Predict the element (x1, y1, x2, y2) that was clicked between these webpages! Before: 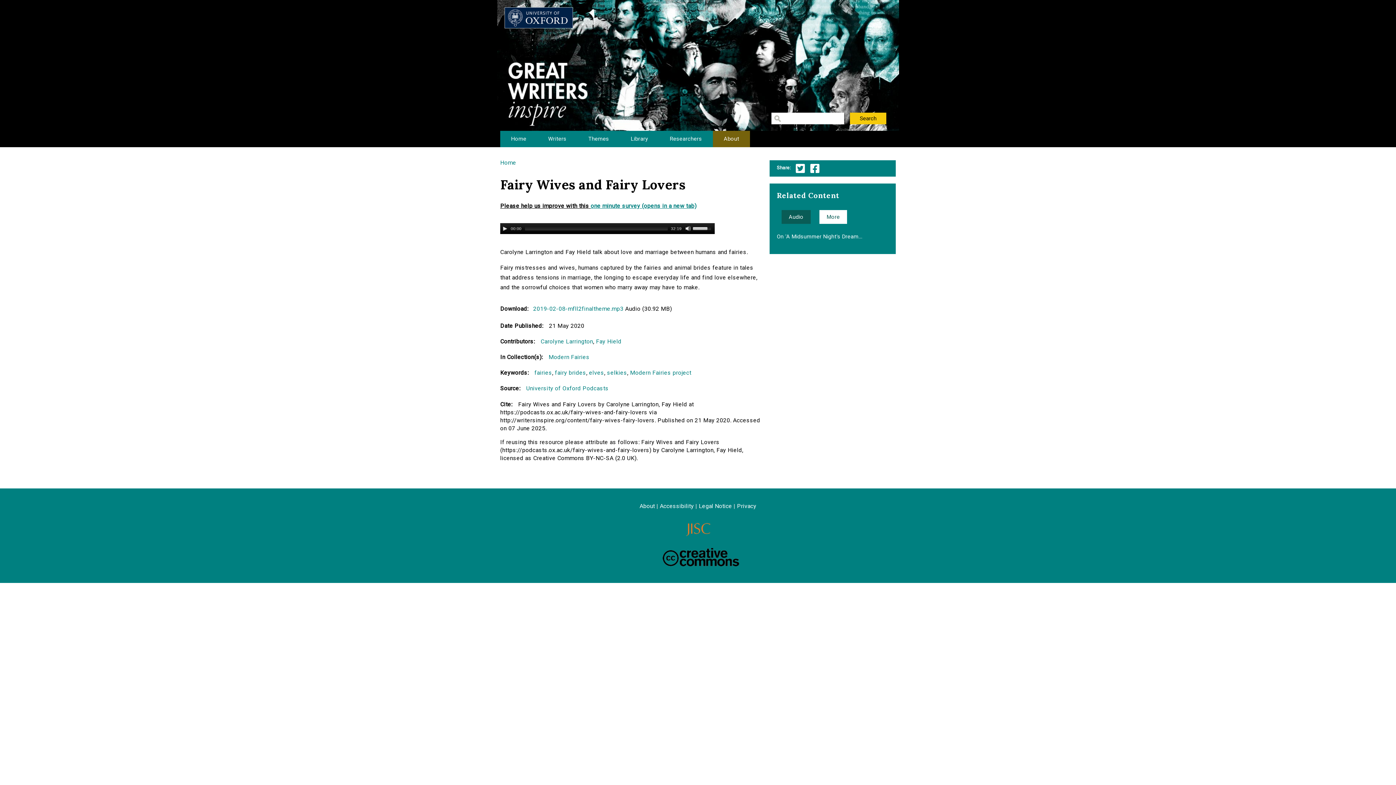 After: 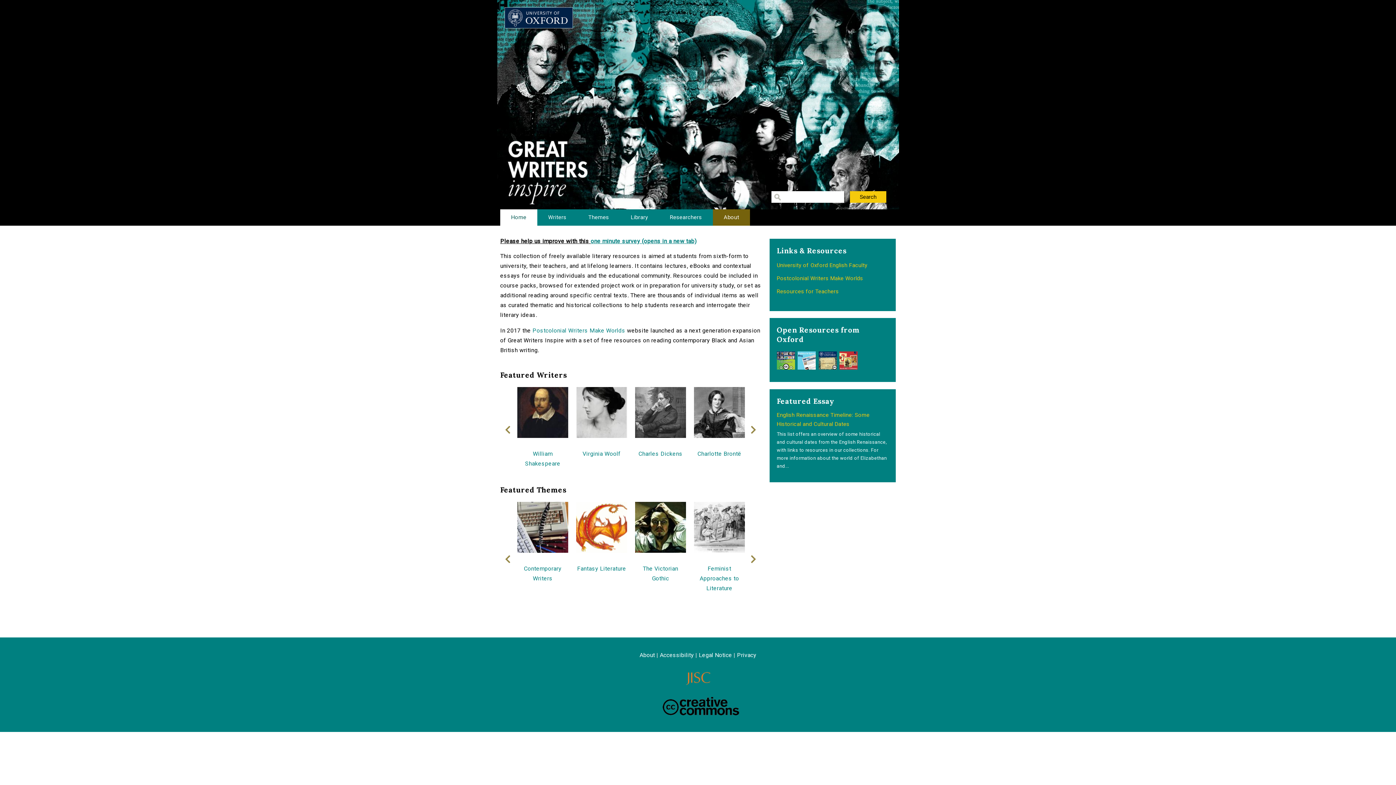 Action: bbox: (500, 159, 516, 166) label: Home